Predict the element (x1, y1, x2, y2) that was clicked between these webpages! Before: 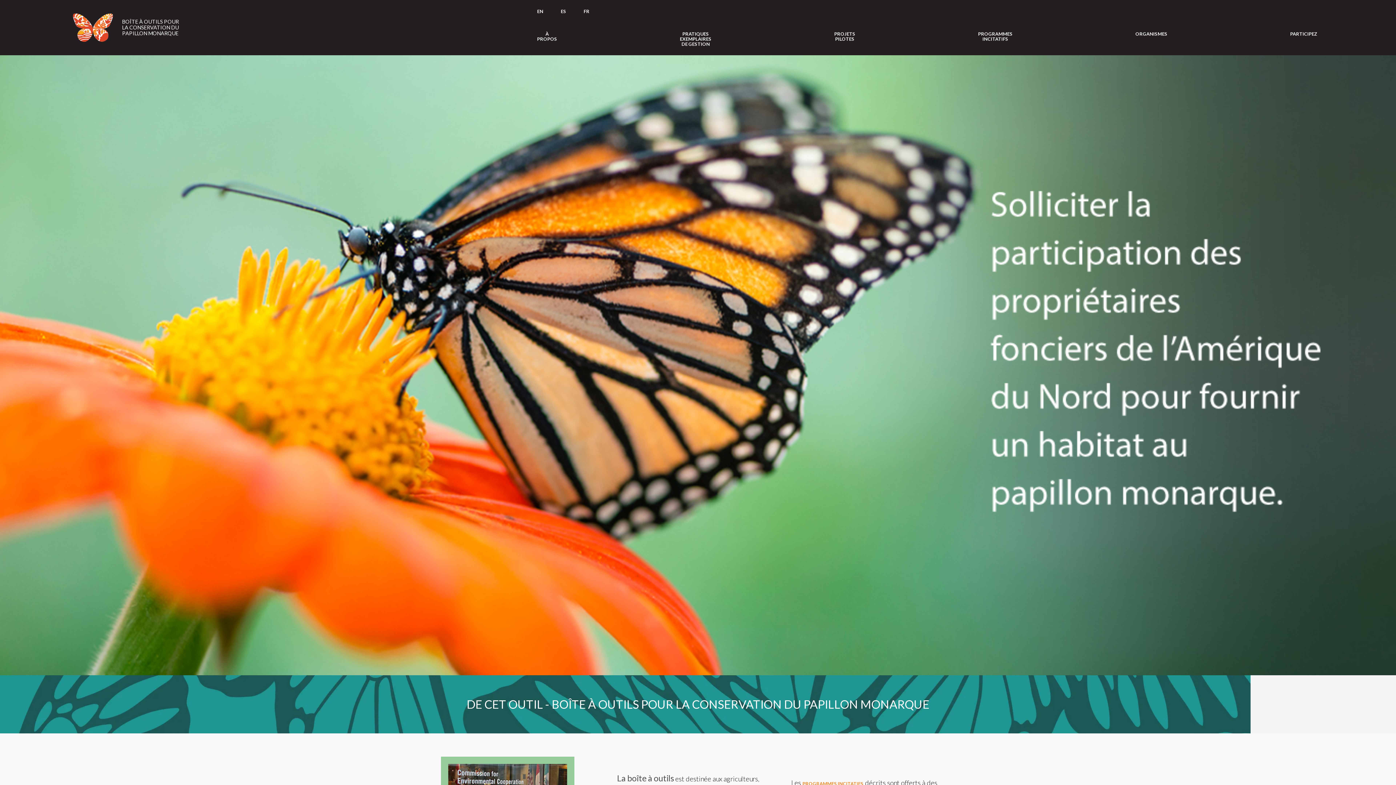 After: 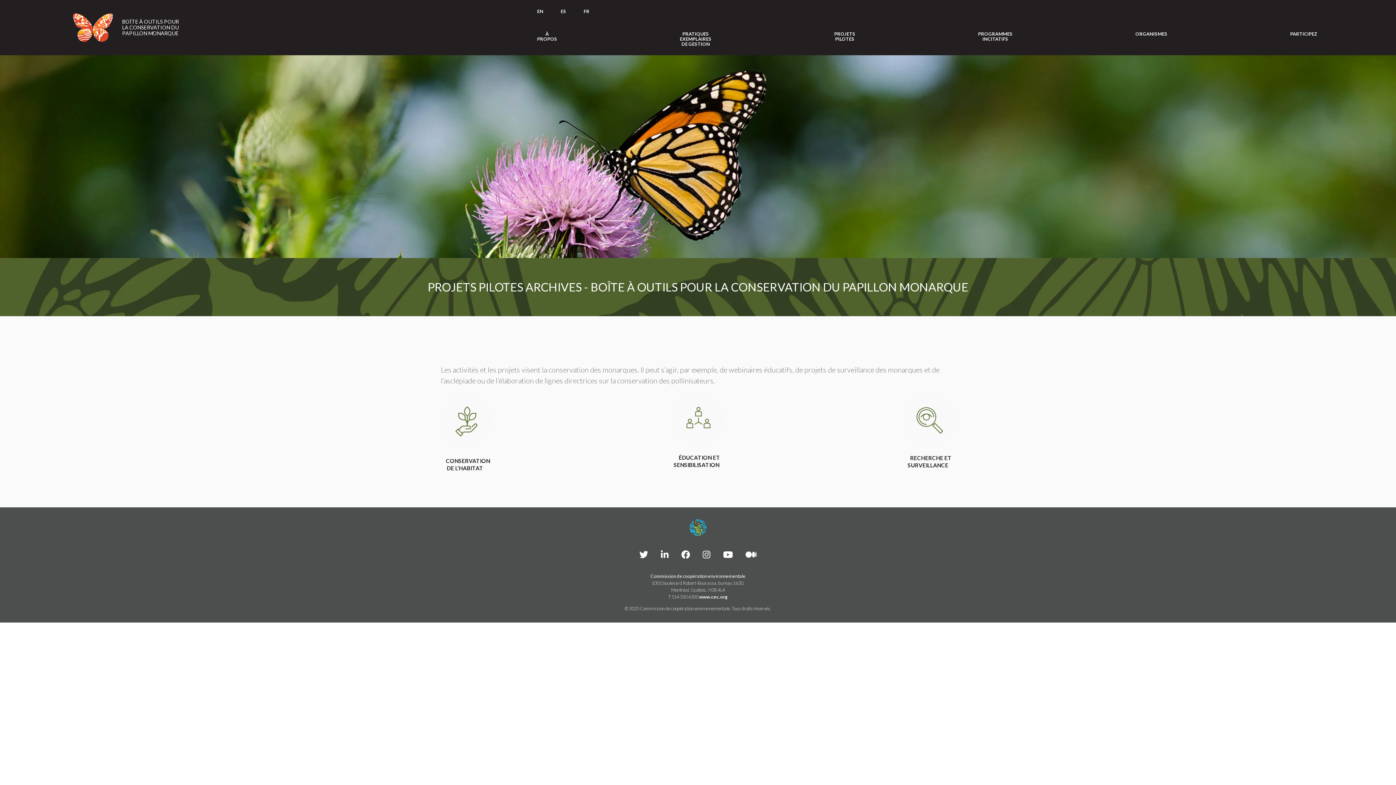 Action: label: PROJETS PILOTES bbox: (825, 22, 864, 50)